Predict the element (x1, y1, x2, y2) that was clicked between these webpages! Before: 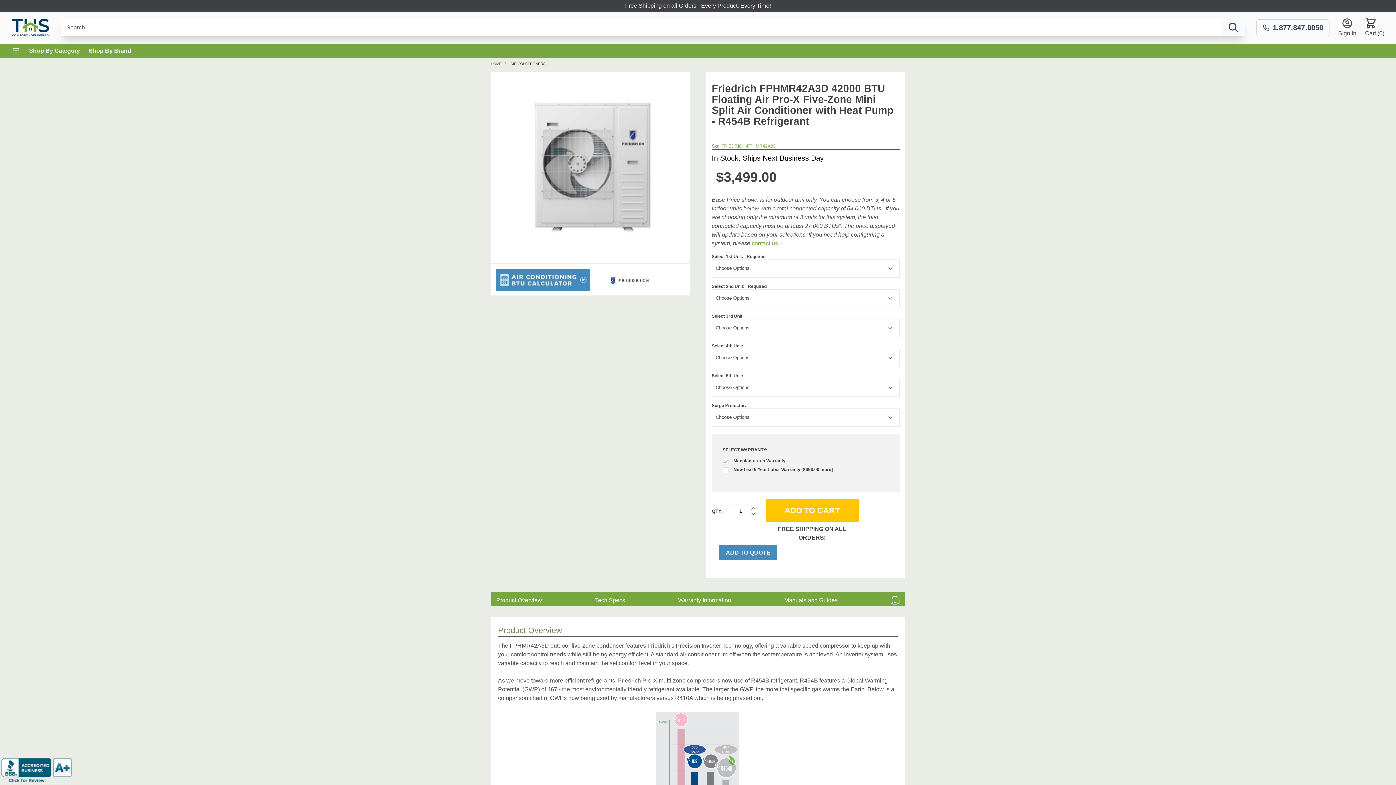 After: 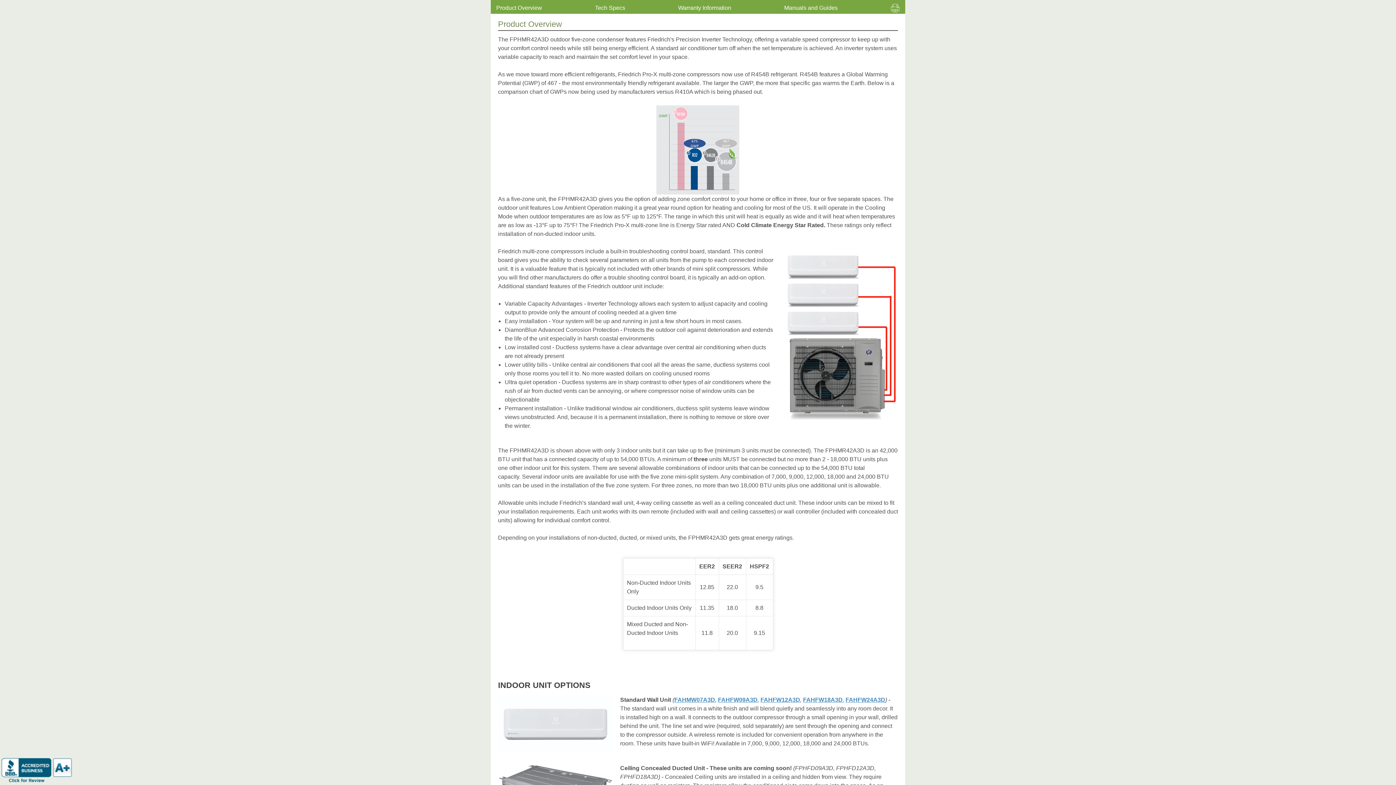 Action: label: Product Overview bbox: (496, 597, 542, 603)